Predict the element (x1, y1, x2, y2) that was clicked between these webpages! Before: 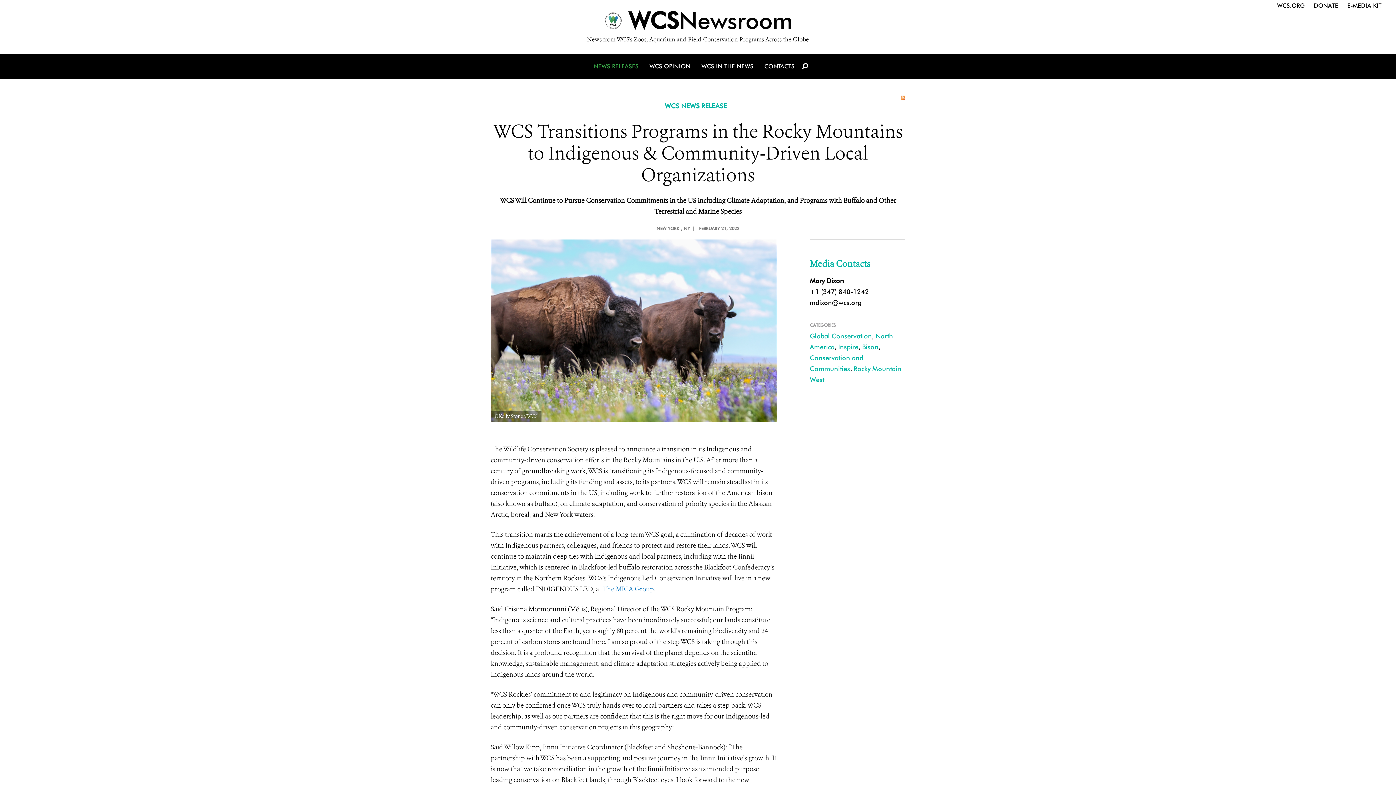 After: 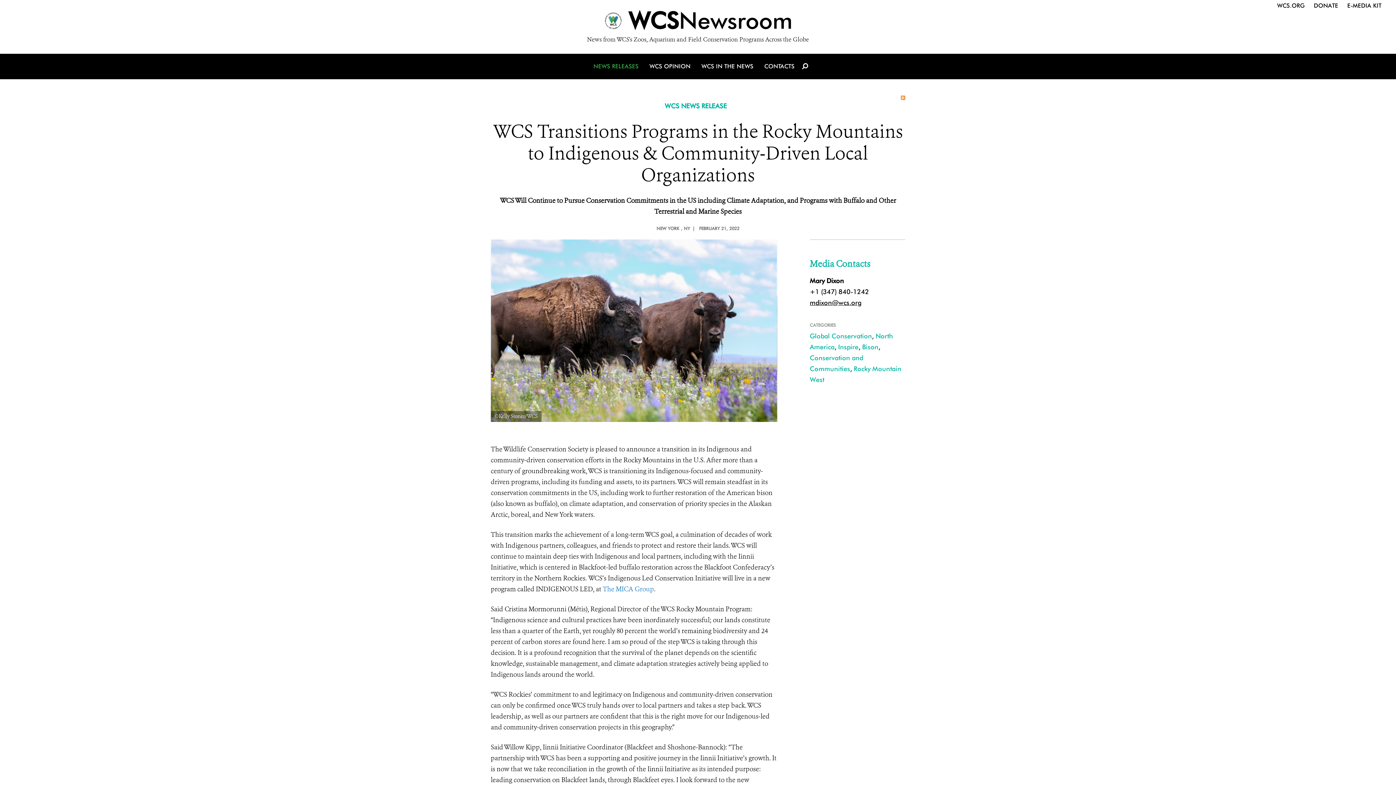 Action: bbox: (810, 298, 861, 306) label: mdixon@wcs.org